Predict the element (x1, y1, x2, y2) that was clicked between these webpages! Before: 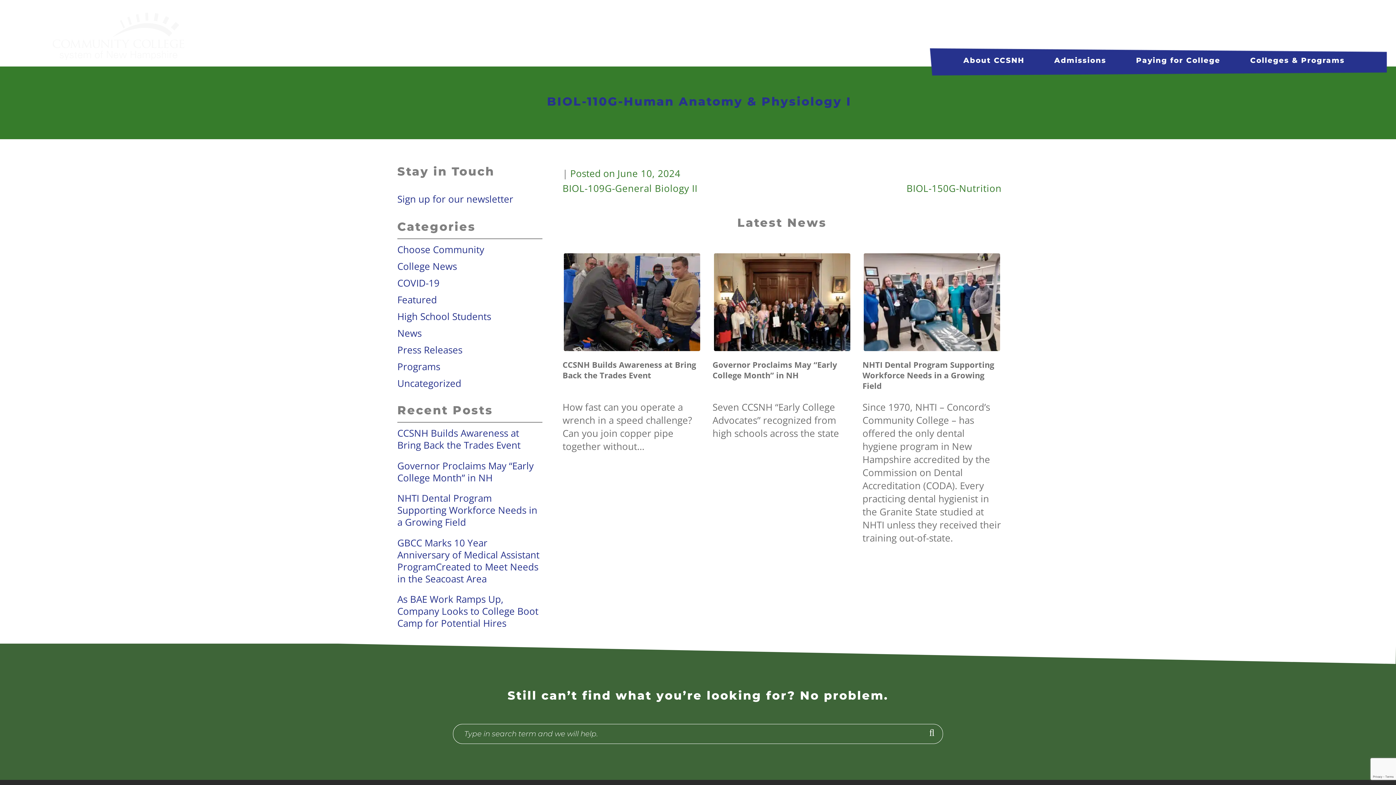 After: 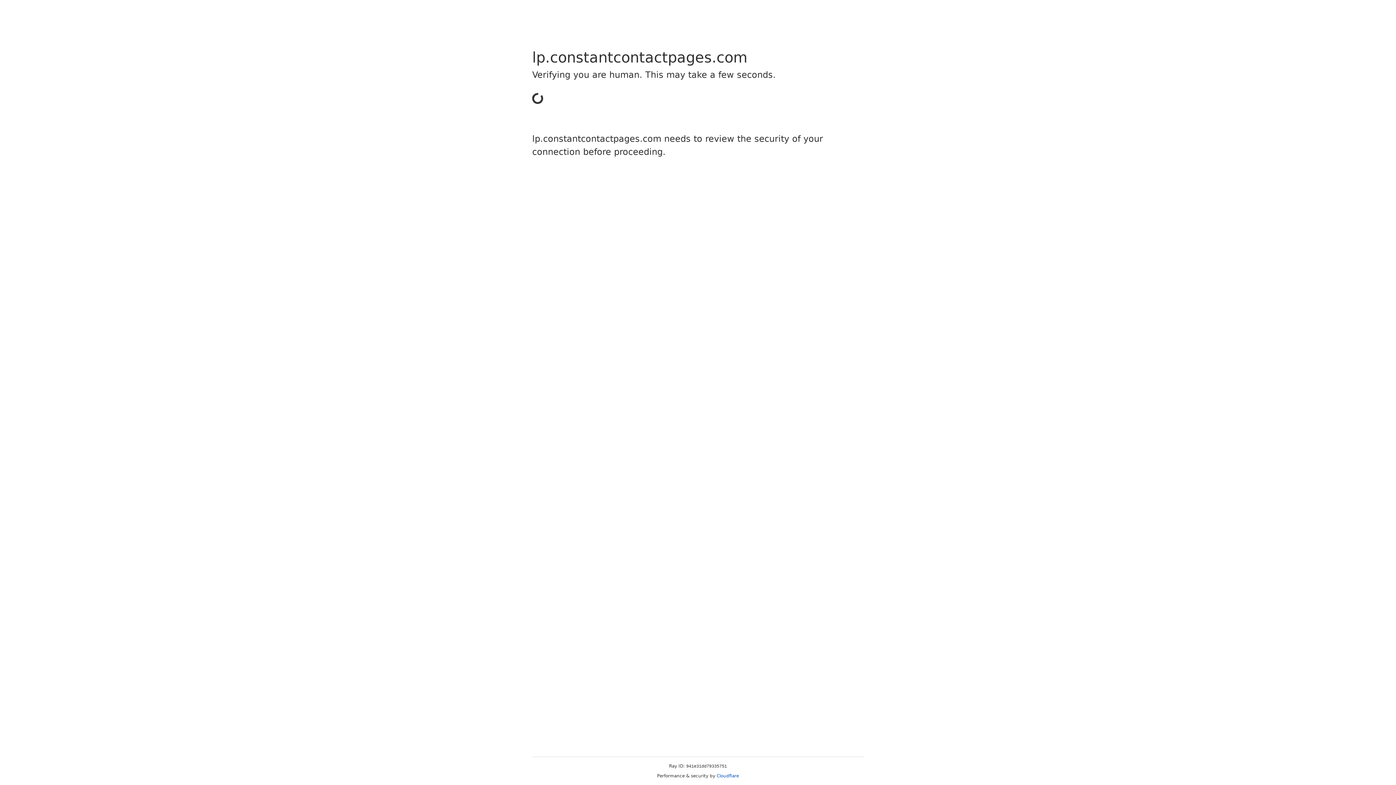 Action: bbox: (397, 189, 513, 208) label: Sign up for our newsletter